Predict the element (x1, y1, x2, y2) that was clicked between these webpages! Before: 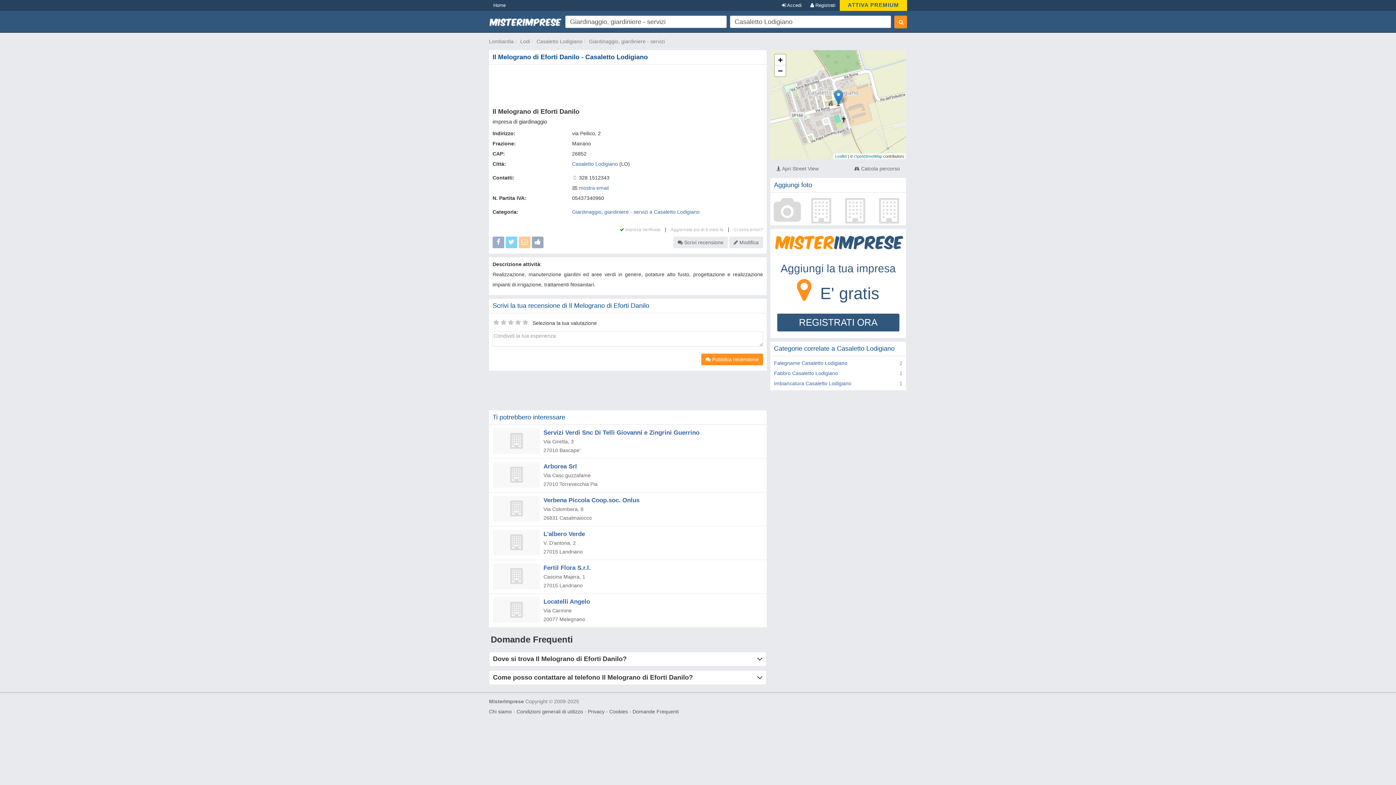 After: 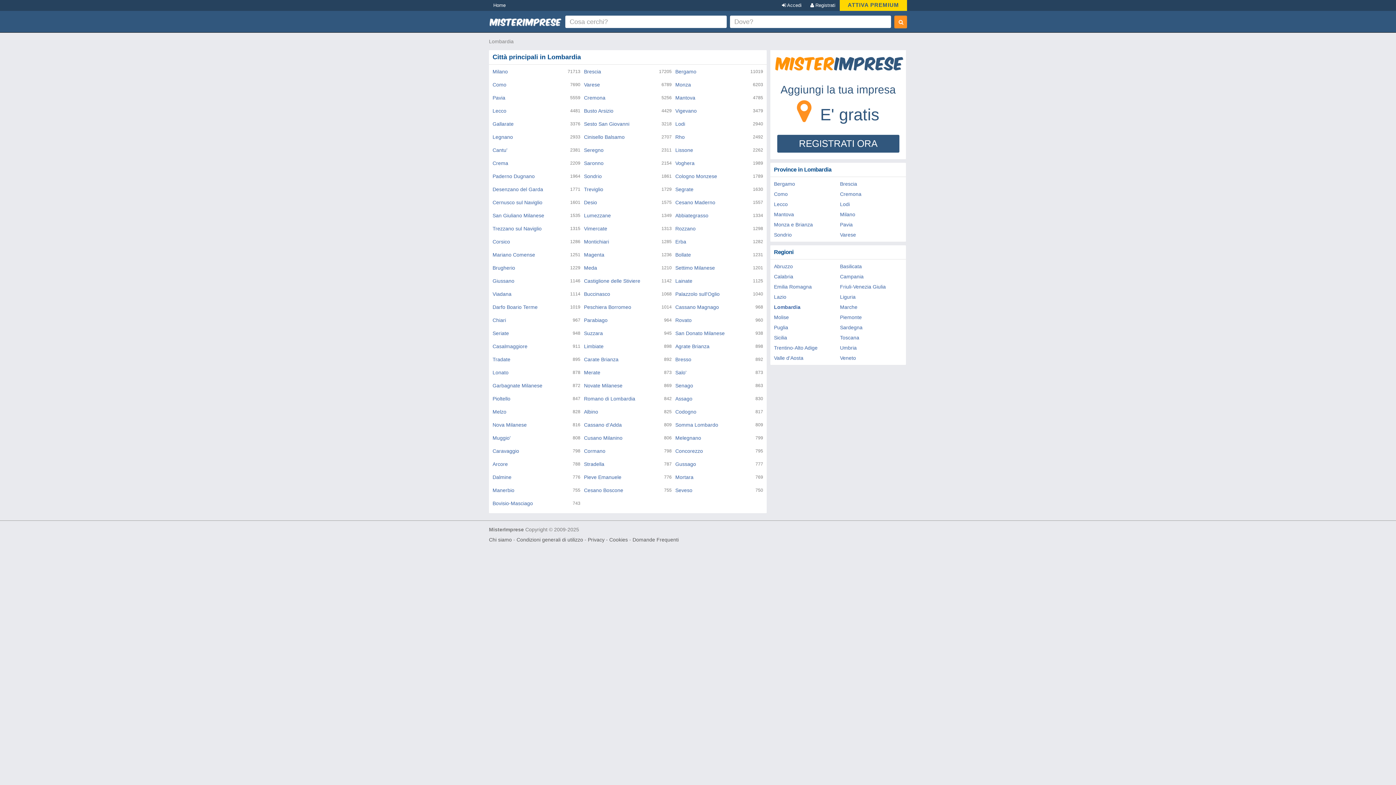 Action: bbox: (489, 38, 513, 44) label: Lombardia